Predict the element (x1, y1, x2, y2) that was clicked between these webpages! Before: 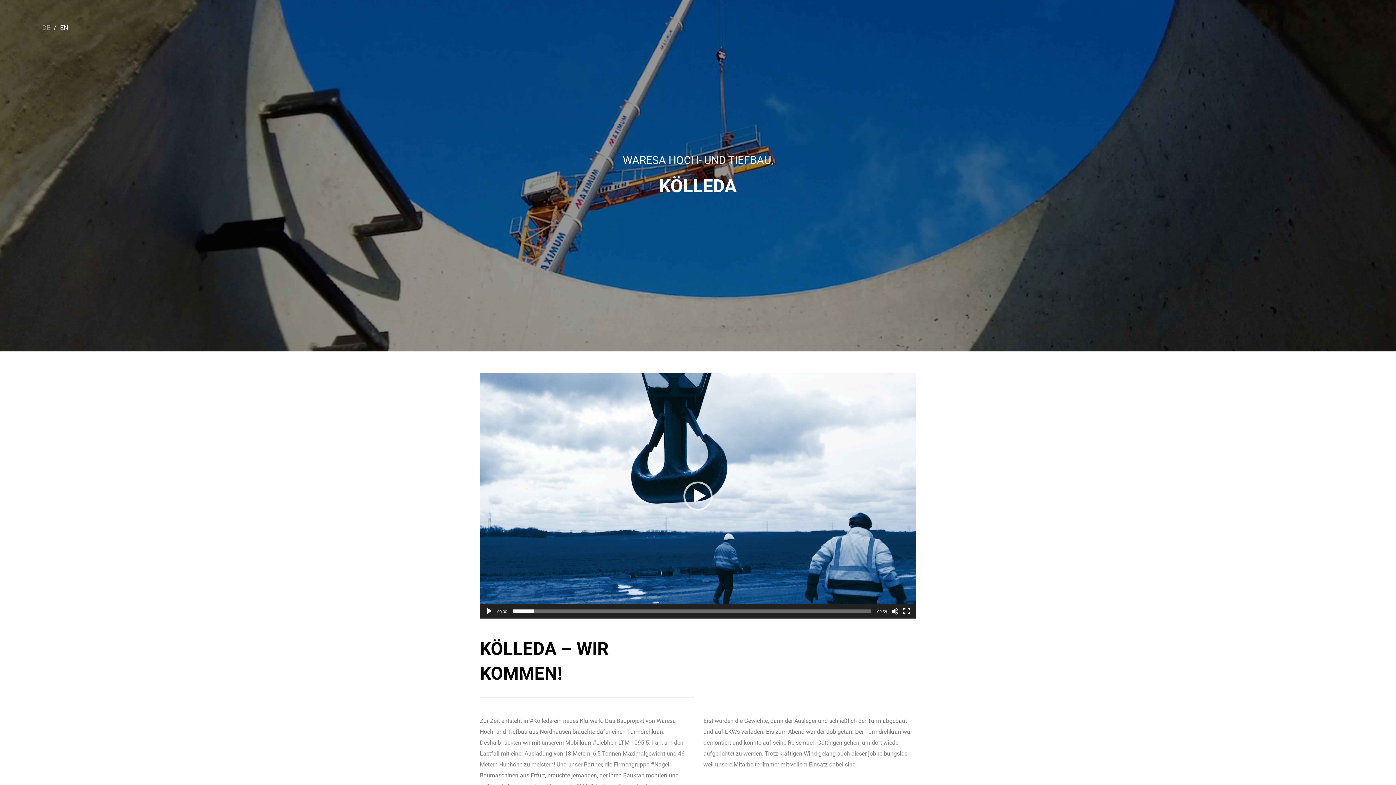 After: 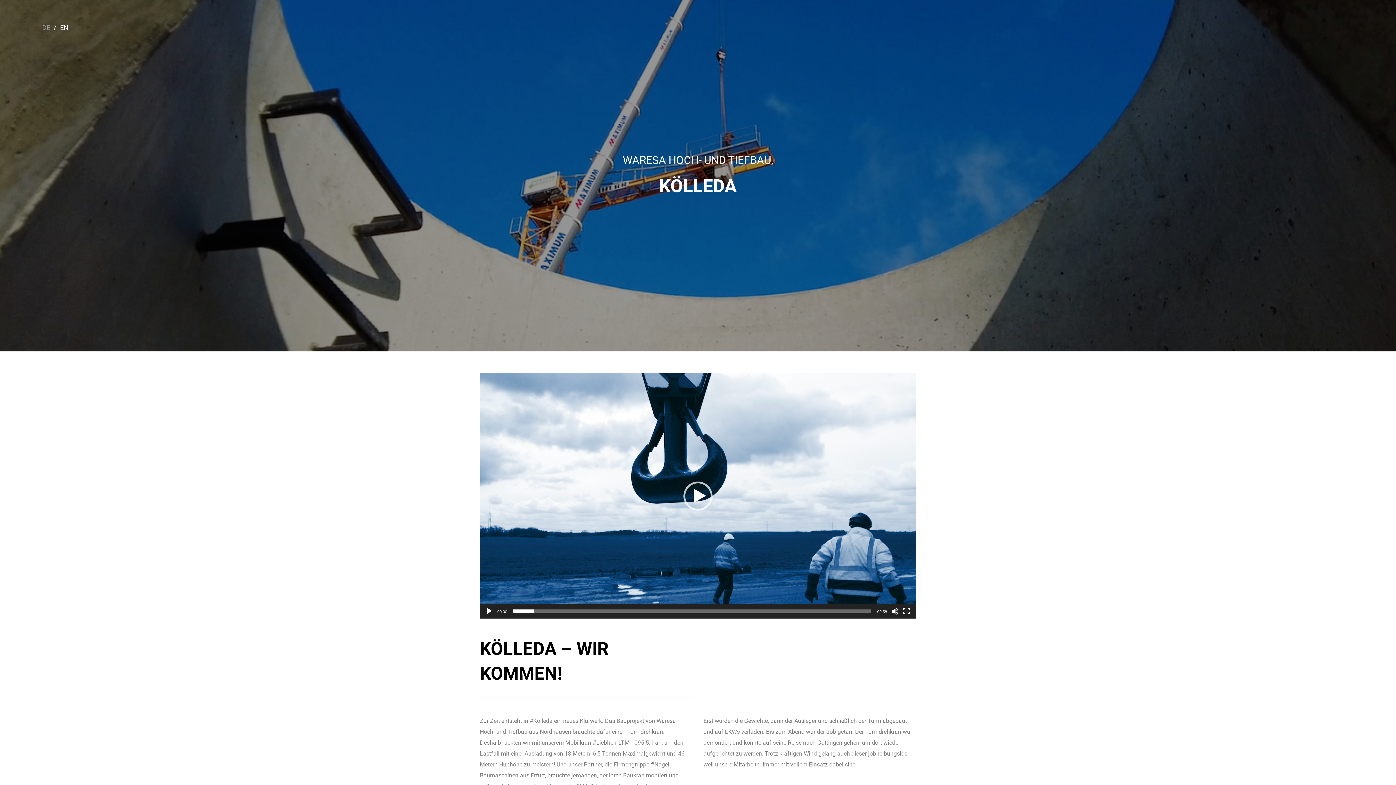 Action: bbox: (42, 23, 56, 30) label: DE